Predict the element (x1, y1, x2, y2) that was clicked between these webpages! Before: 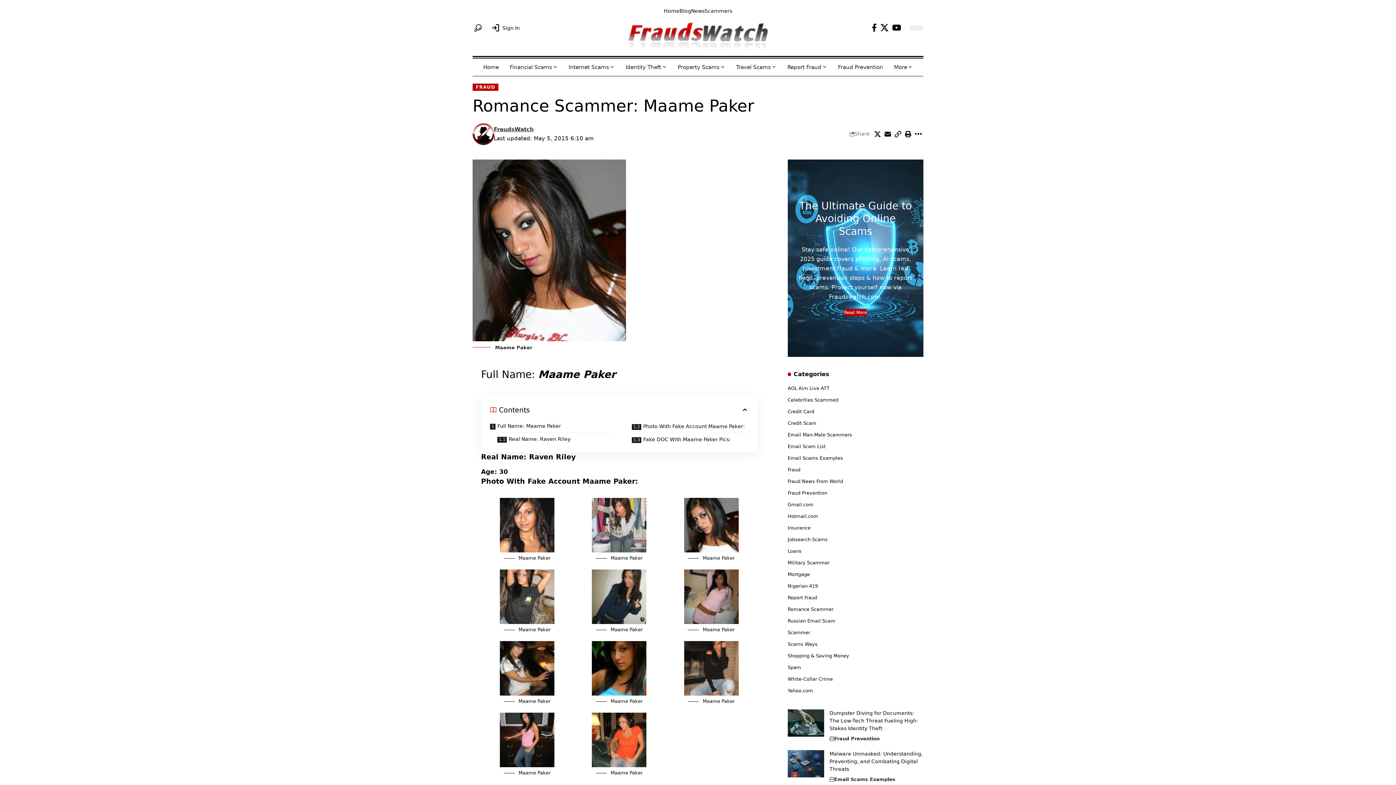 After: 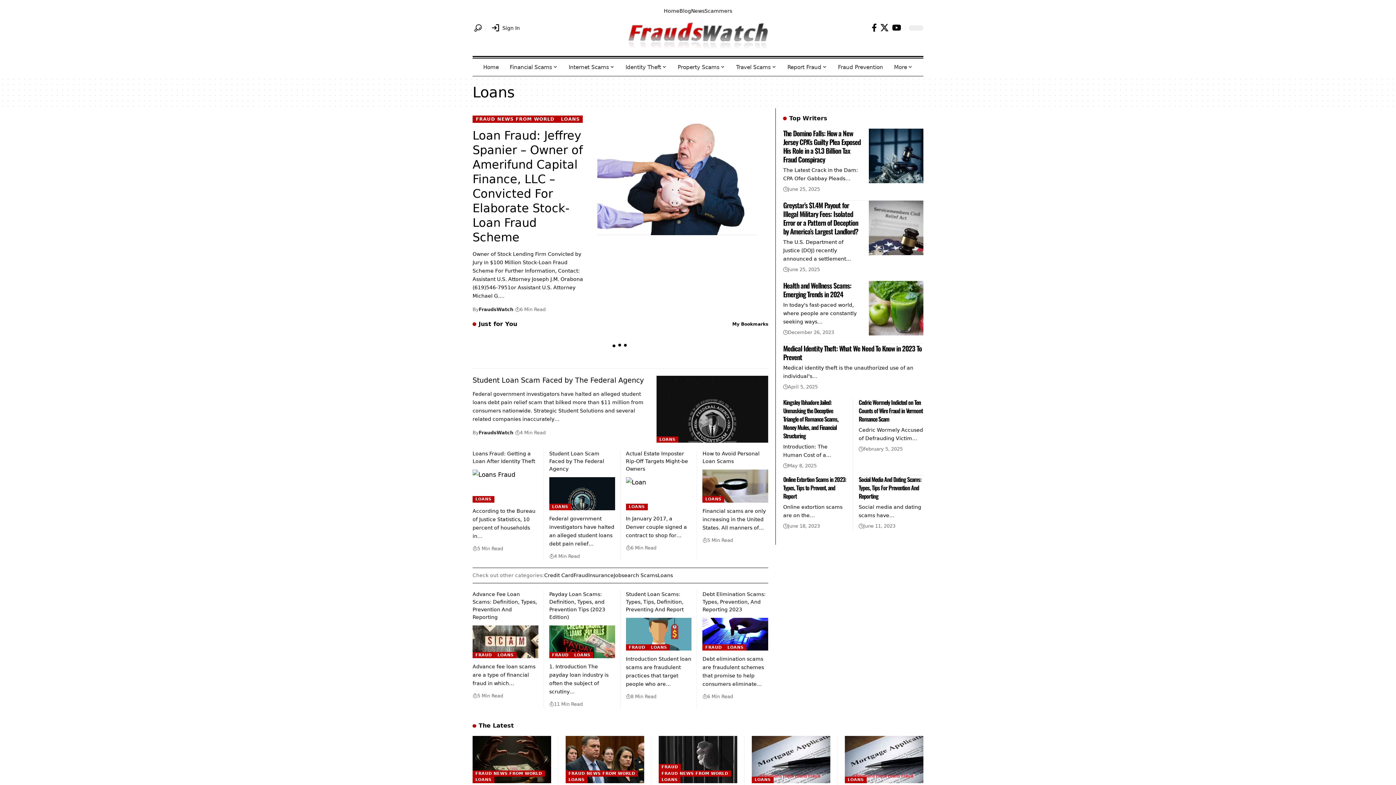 Action: bbox: (787, 545, 923, 557) label: Loans